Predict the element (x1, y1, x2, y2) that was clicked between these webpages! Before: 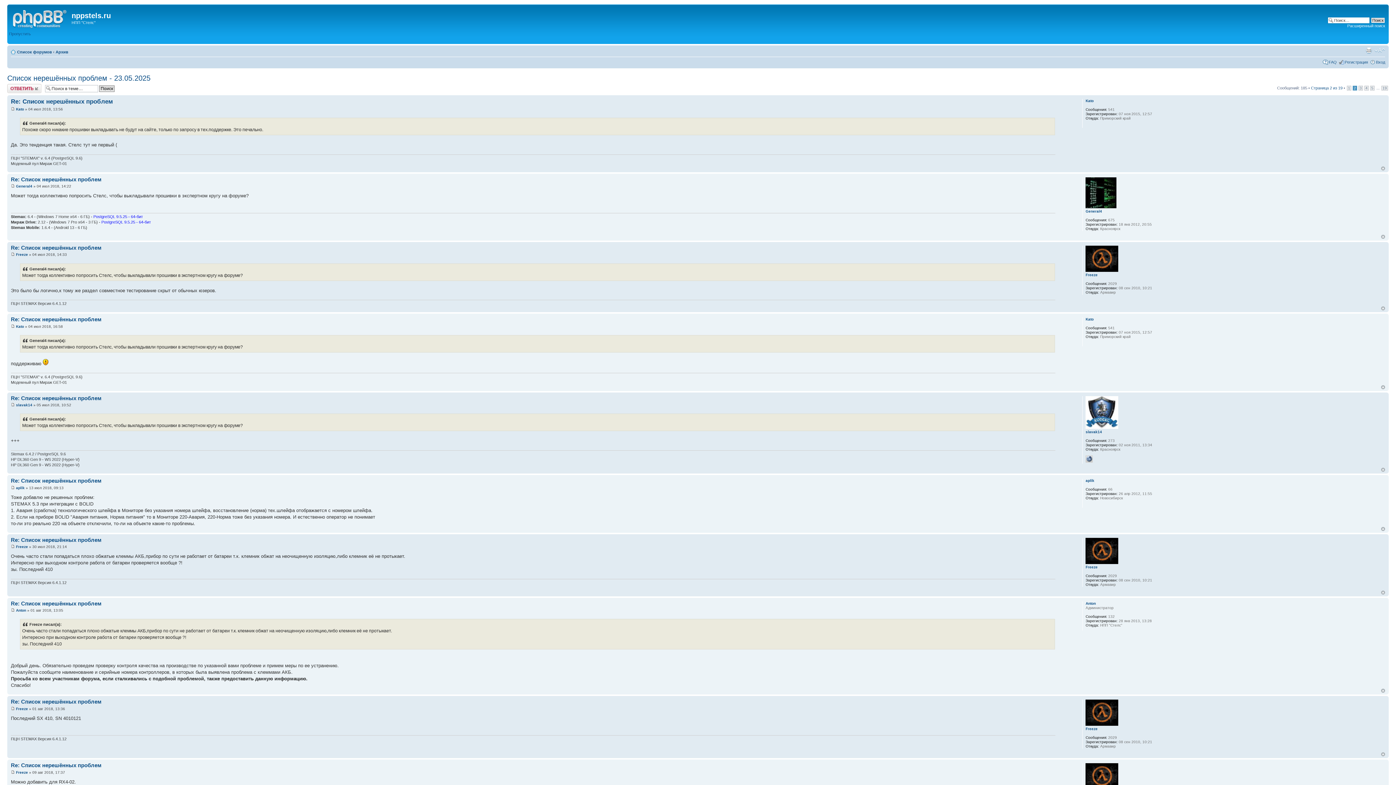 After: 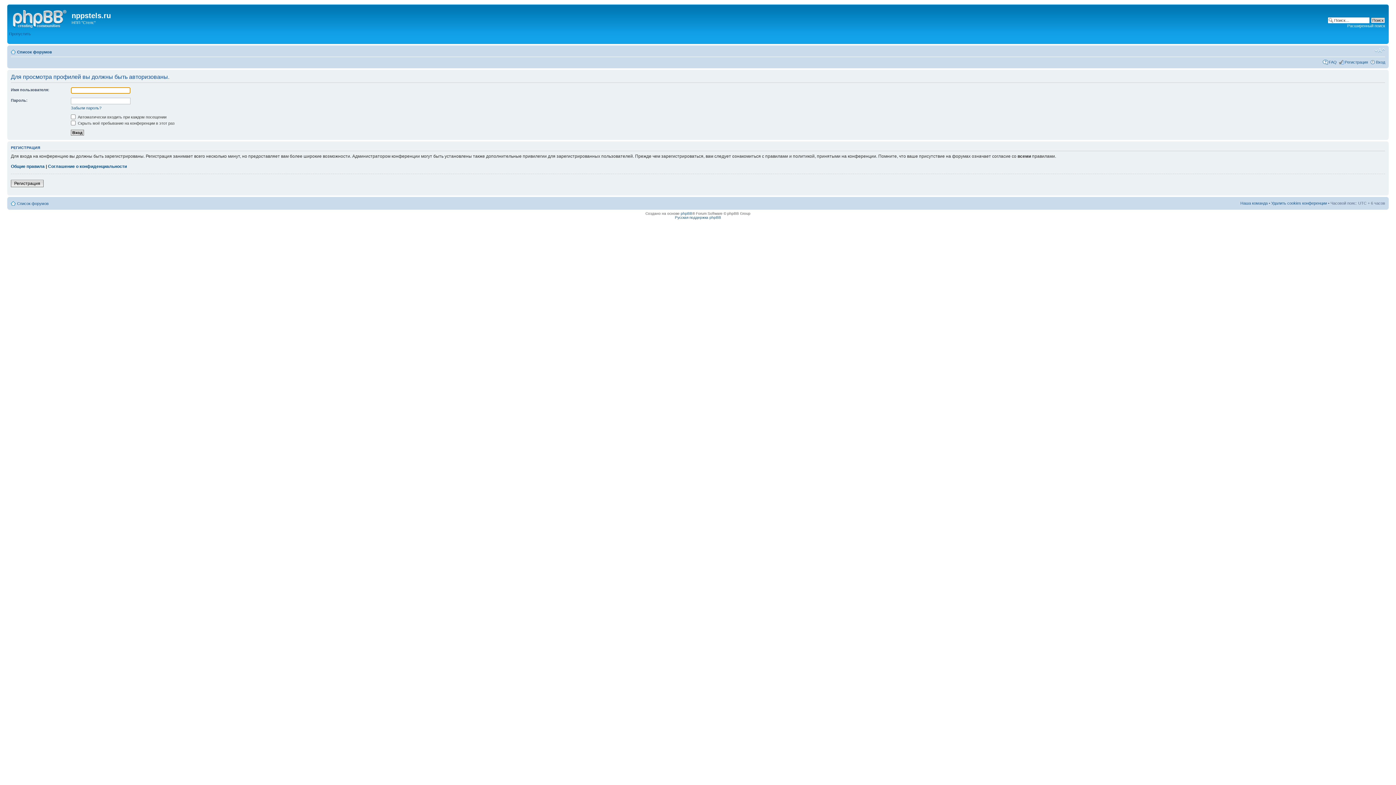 Action: bbox: (1085, 209, 1102, 213) label: General4